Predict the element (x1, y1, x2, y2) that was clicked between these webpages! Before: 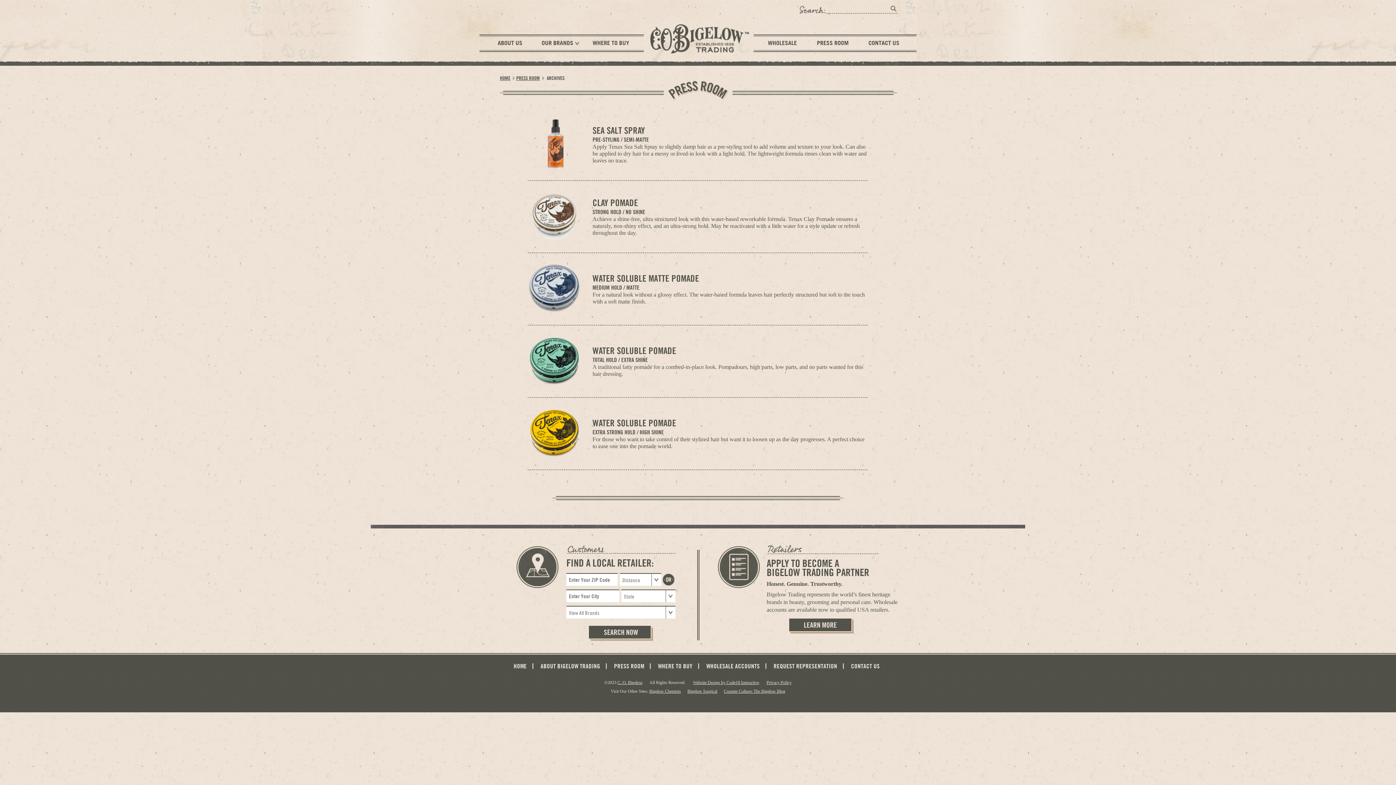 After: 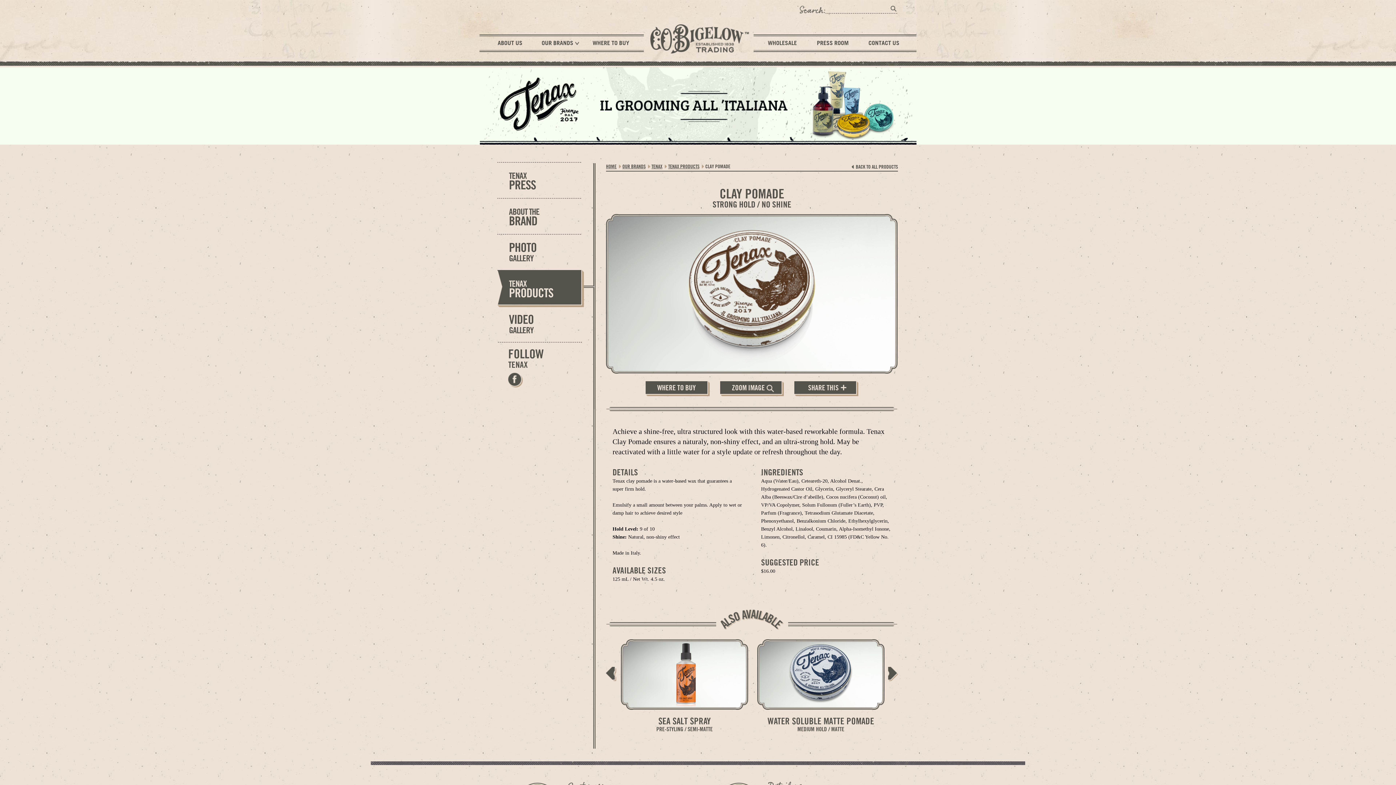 Action: bbox: (527, 189, 581, 244)